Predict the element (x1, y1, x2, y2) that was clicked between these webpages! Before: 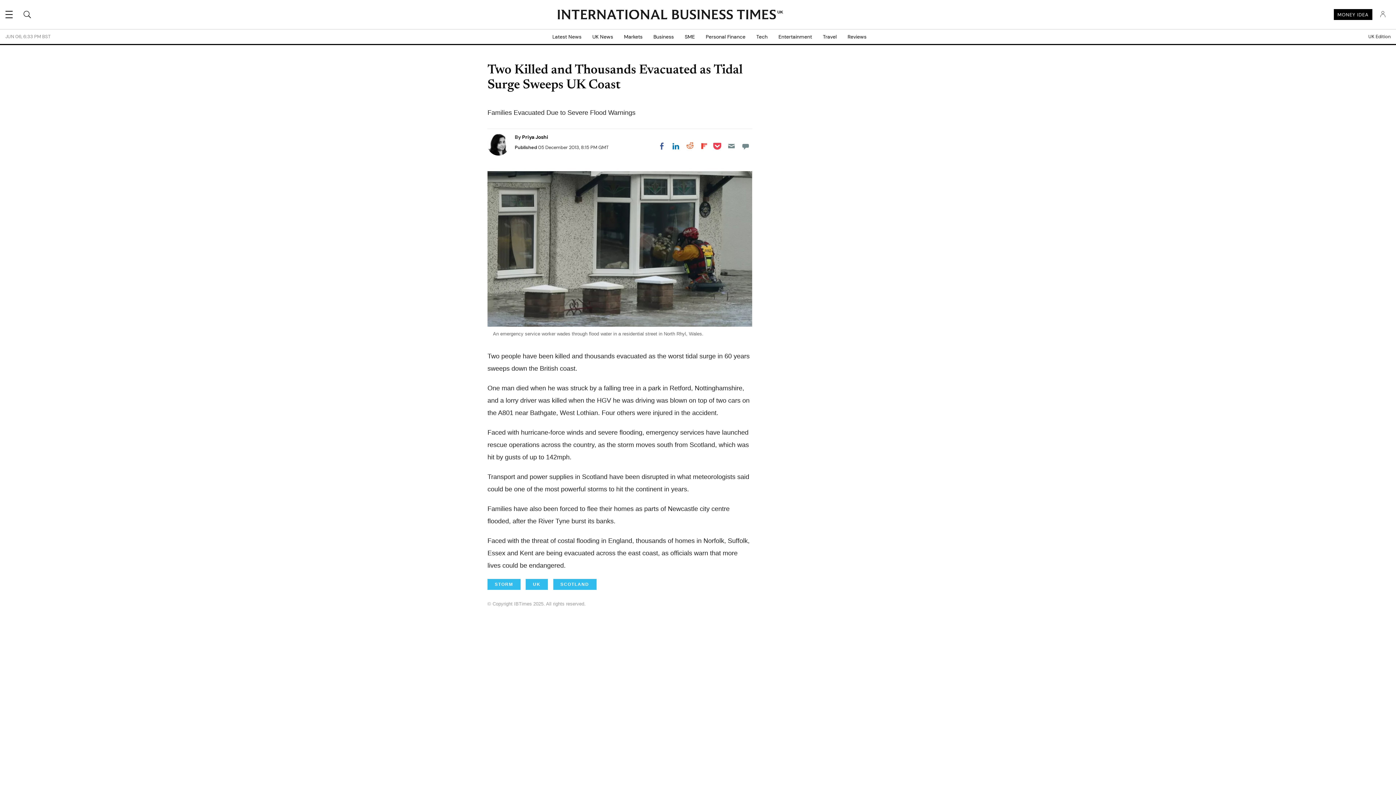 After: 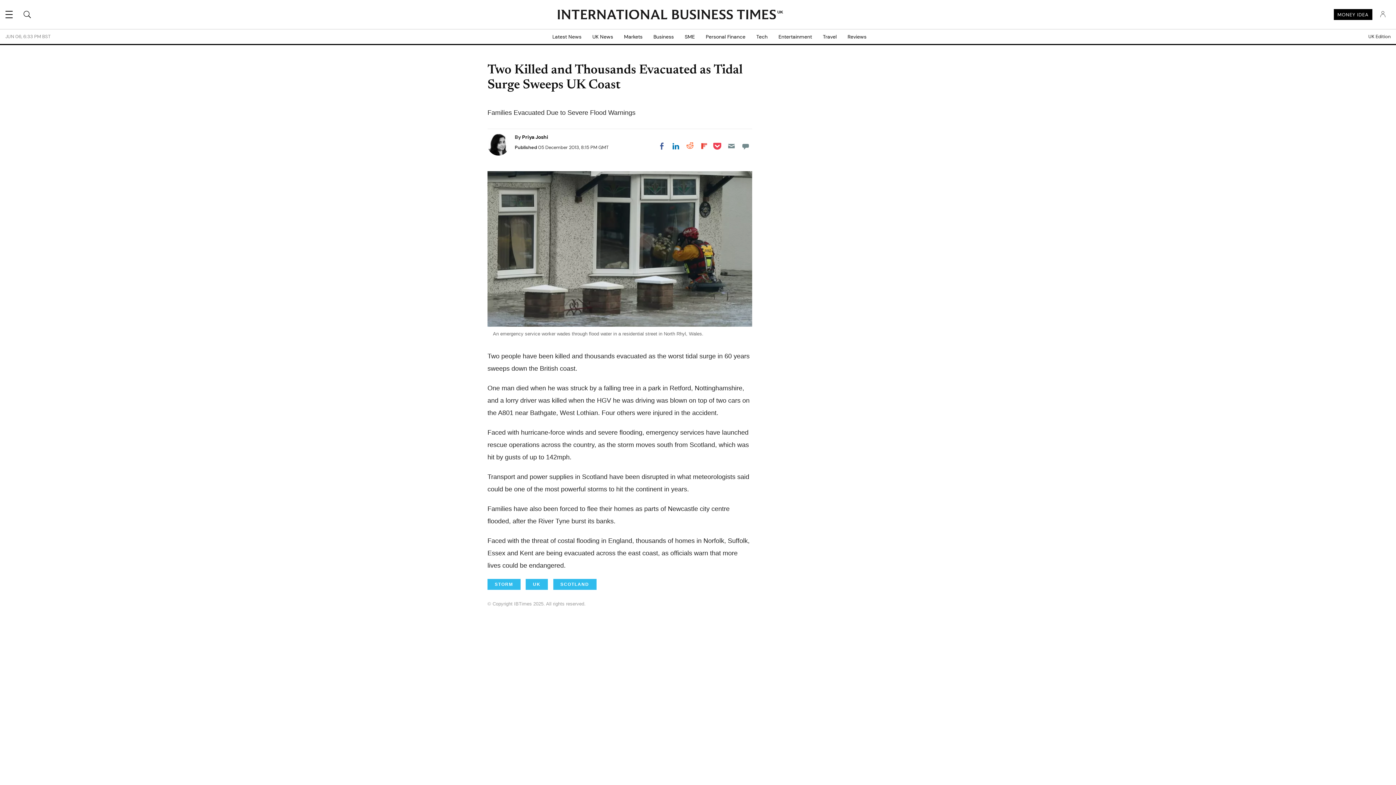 Action: bbox: (683, 139, 696, 152) label: Share on Reddit